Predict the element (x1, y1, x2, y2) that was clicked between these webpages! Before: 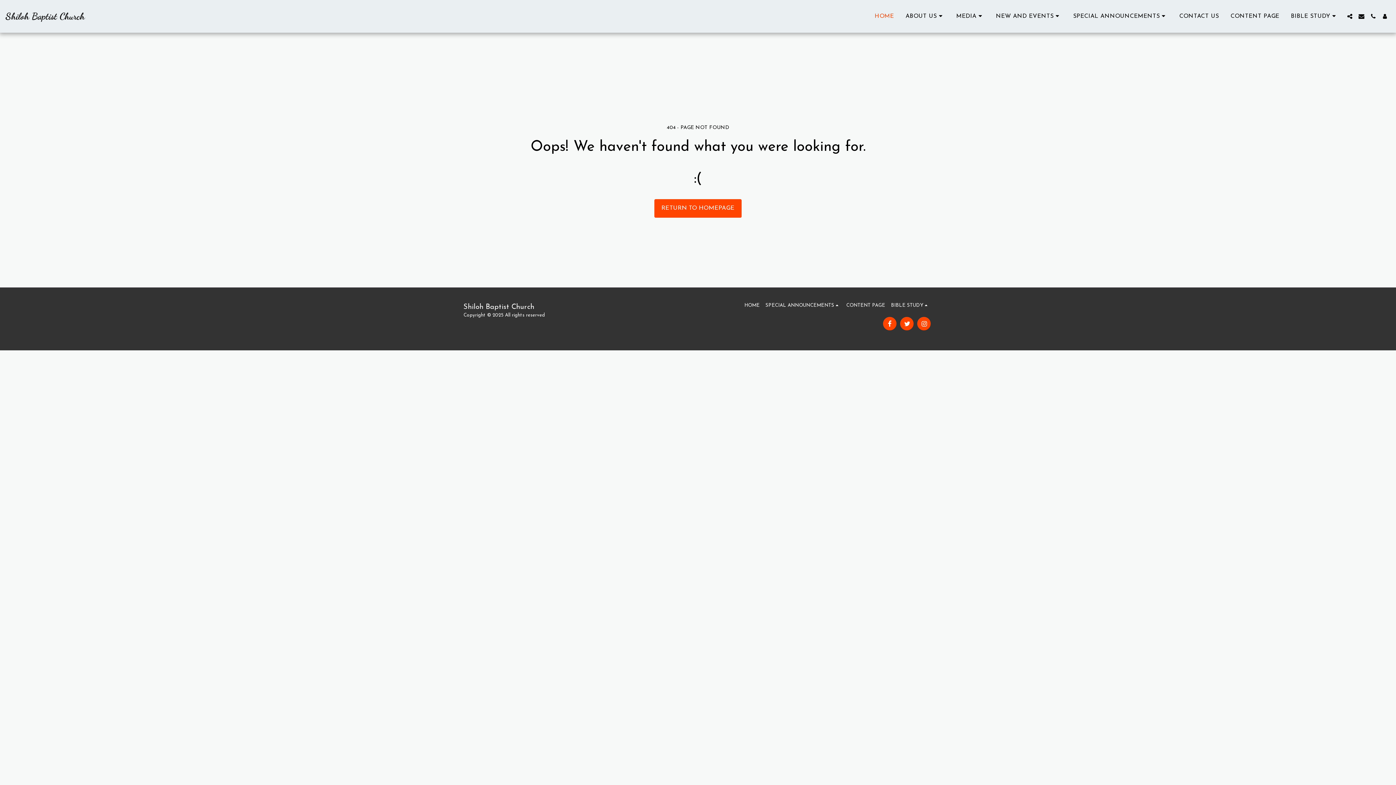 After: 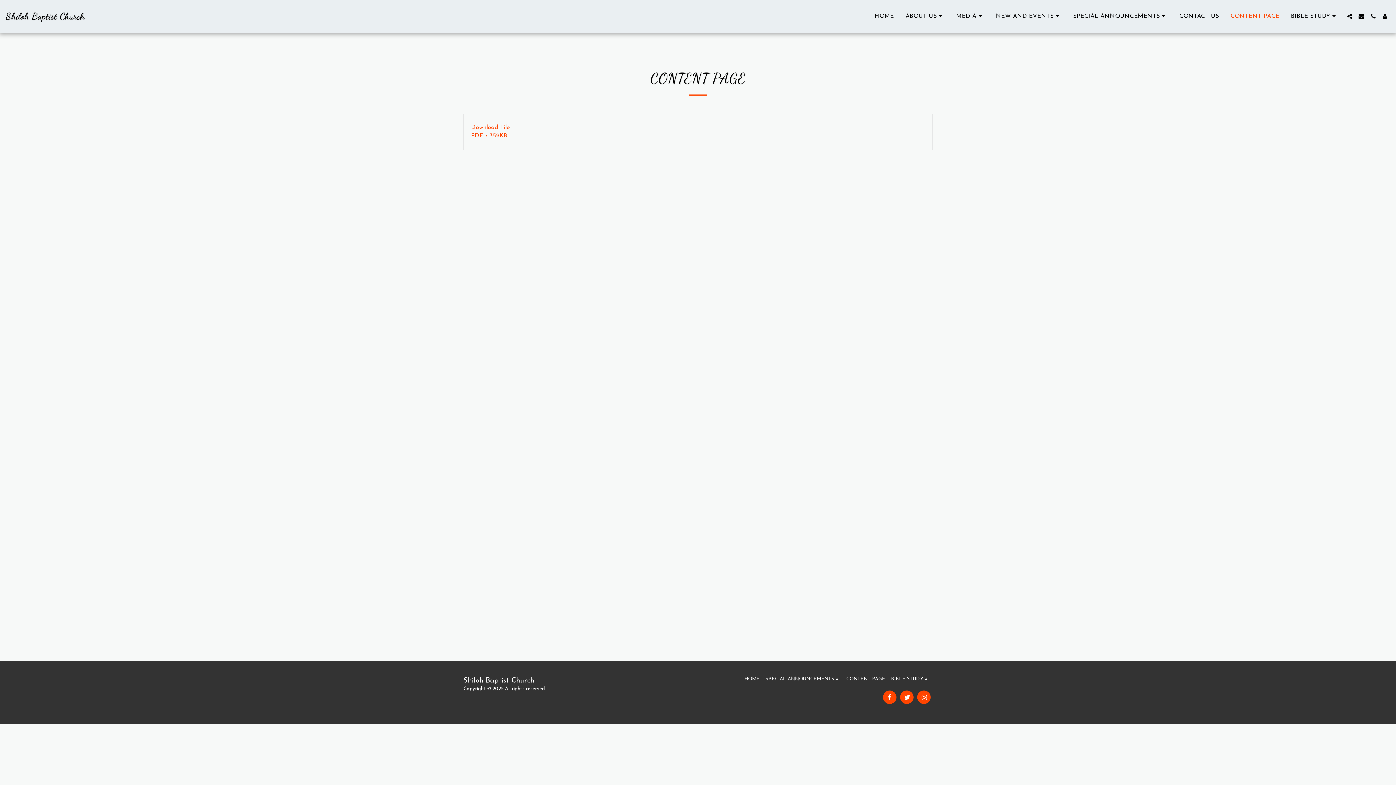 Action: bbox: (1225, 10, 1285, 22) label: CONTENT PAGE